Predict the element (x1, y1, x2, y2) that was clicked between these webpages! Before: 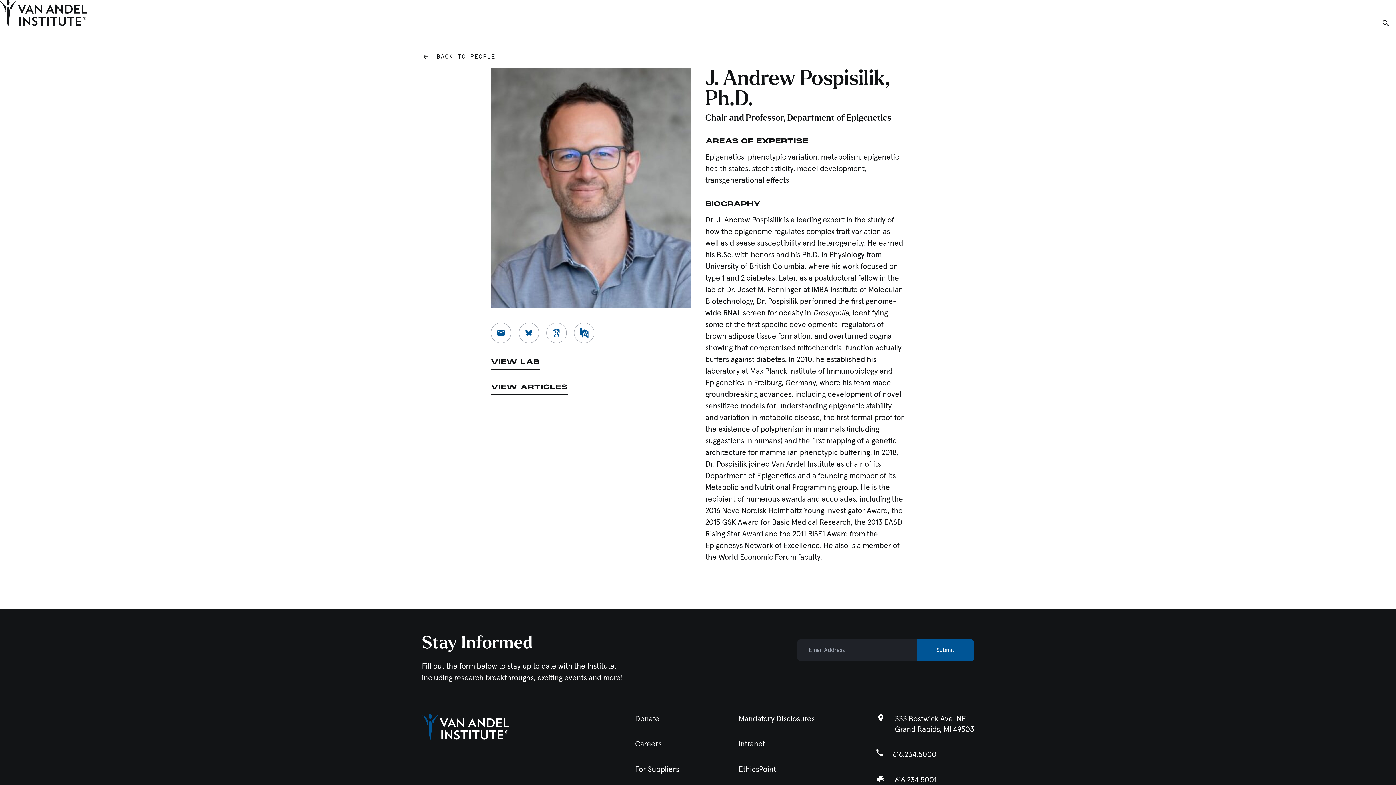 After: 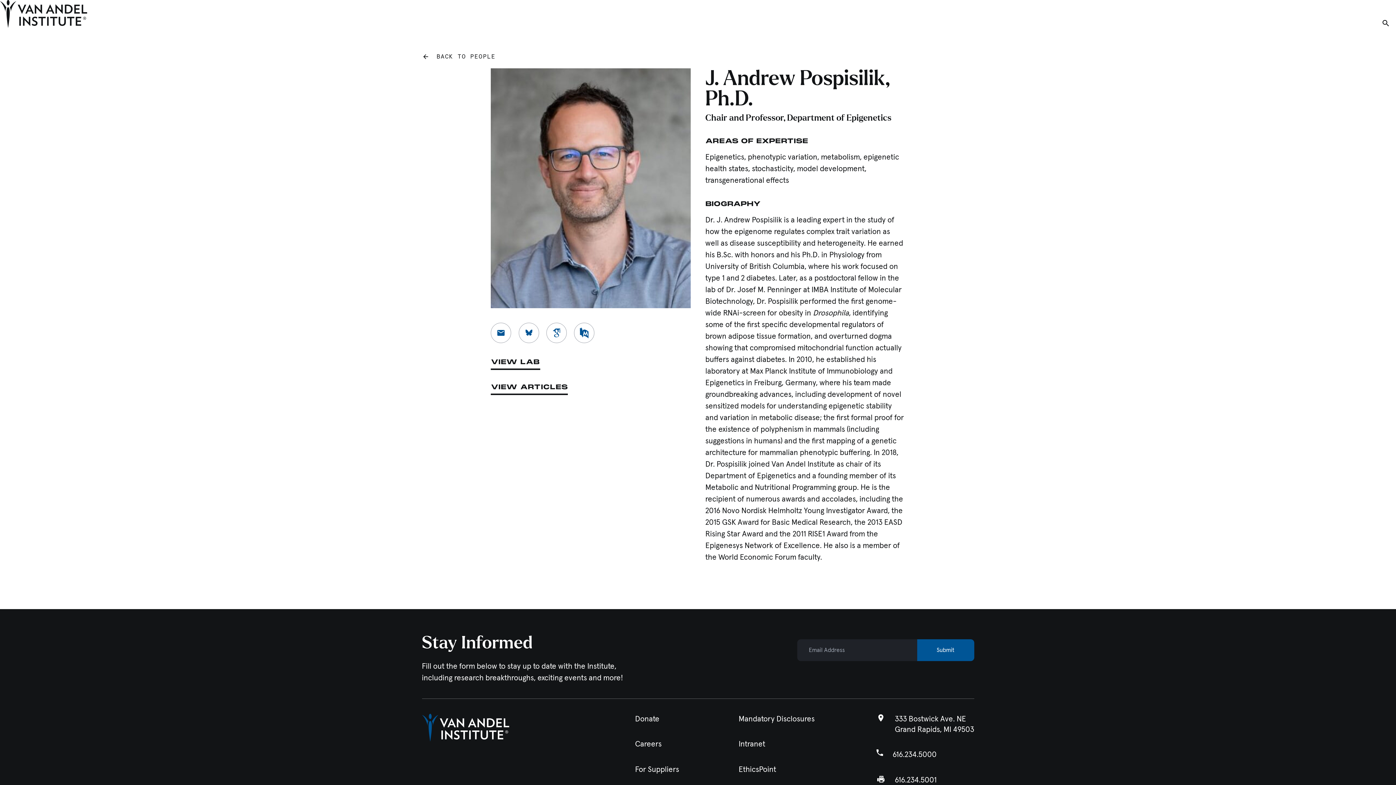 Action: label: Submit bbox: (917, 639, 974, 661)